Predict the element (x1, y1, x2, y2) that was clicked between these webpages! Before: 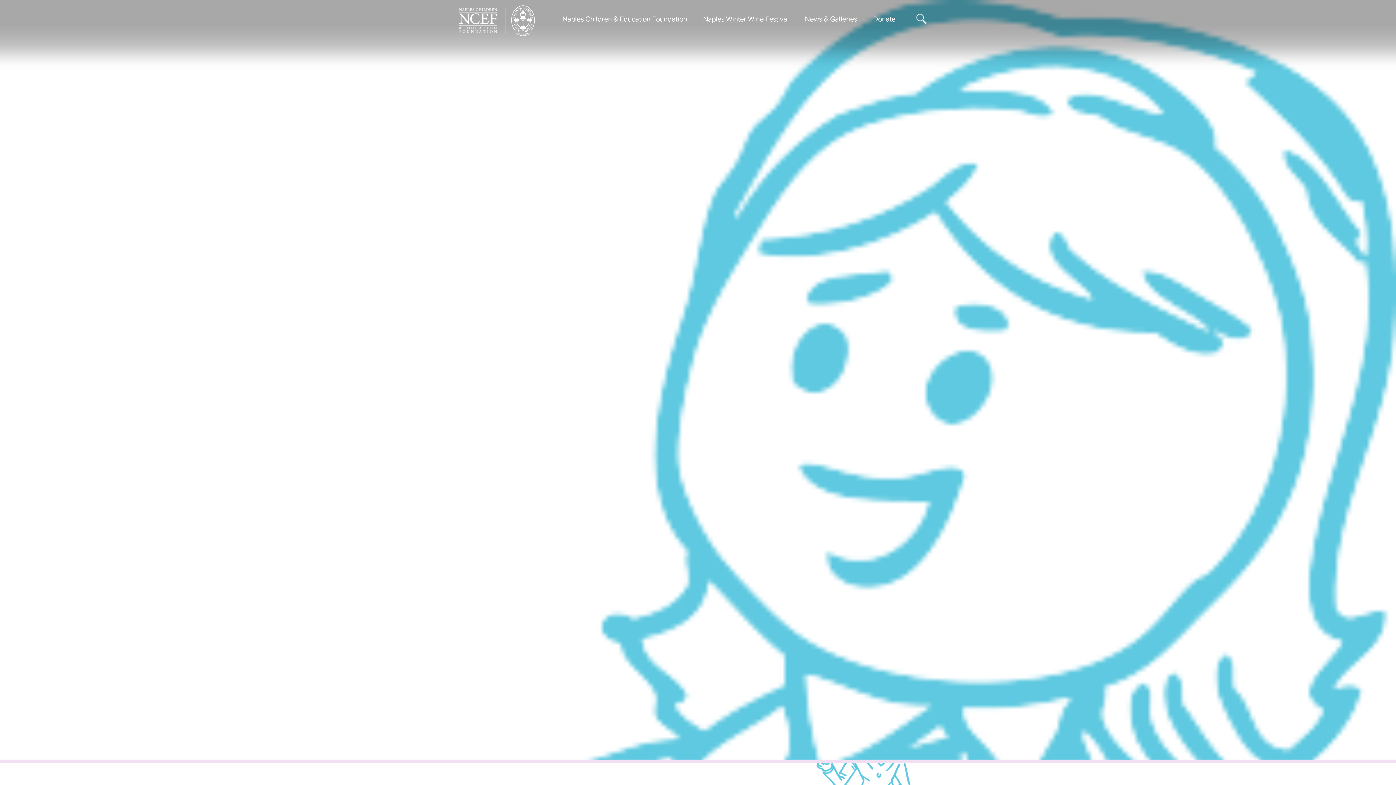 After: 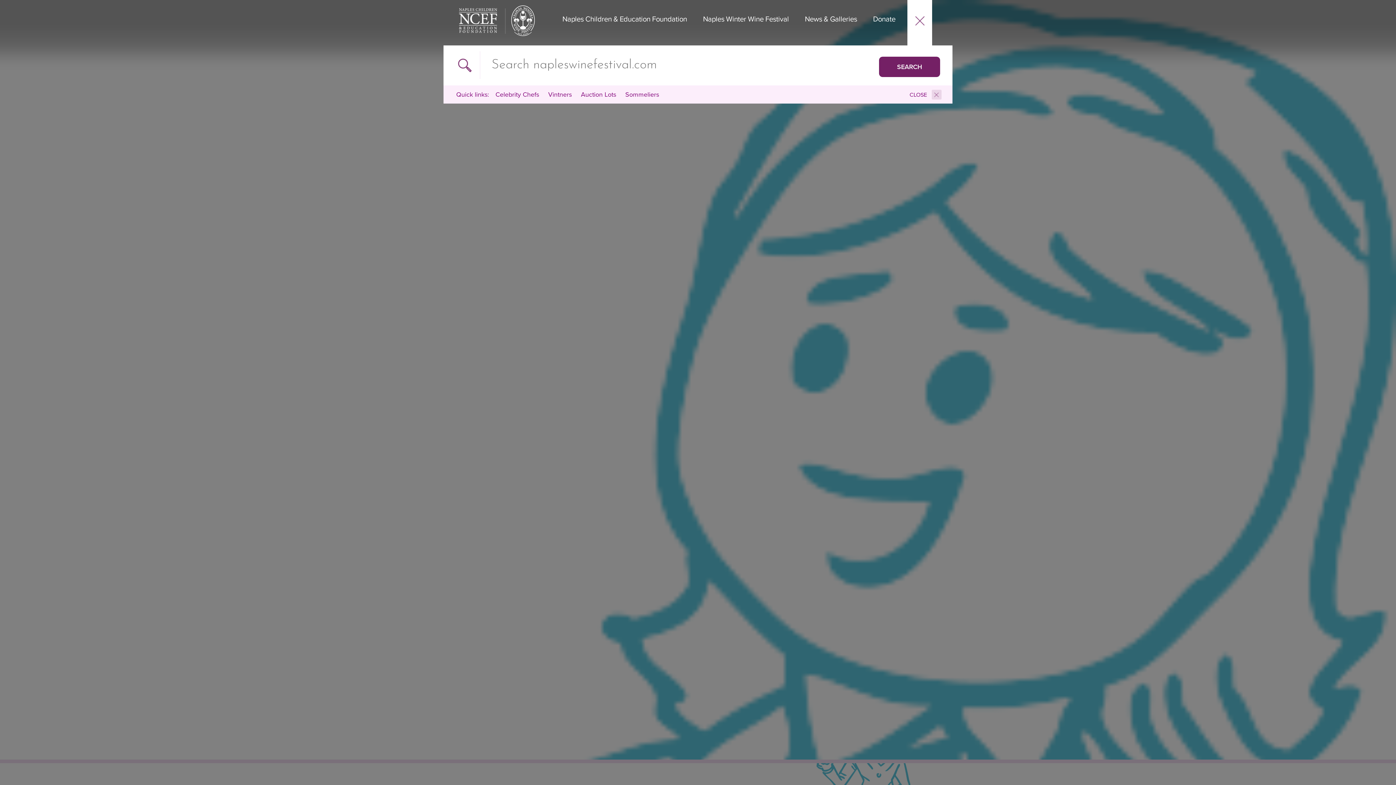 Action: bbox: (916, 13, 926, 24) label: Search